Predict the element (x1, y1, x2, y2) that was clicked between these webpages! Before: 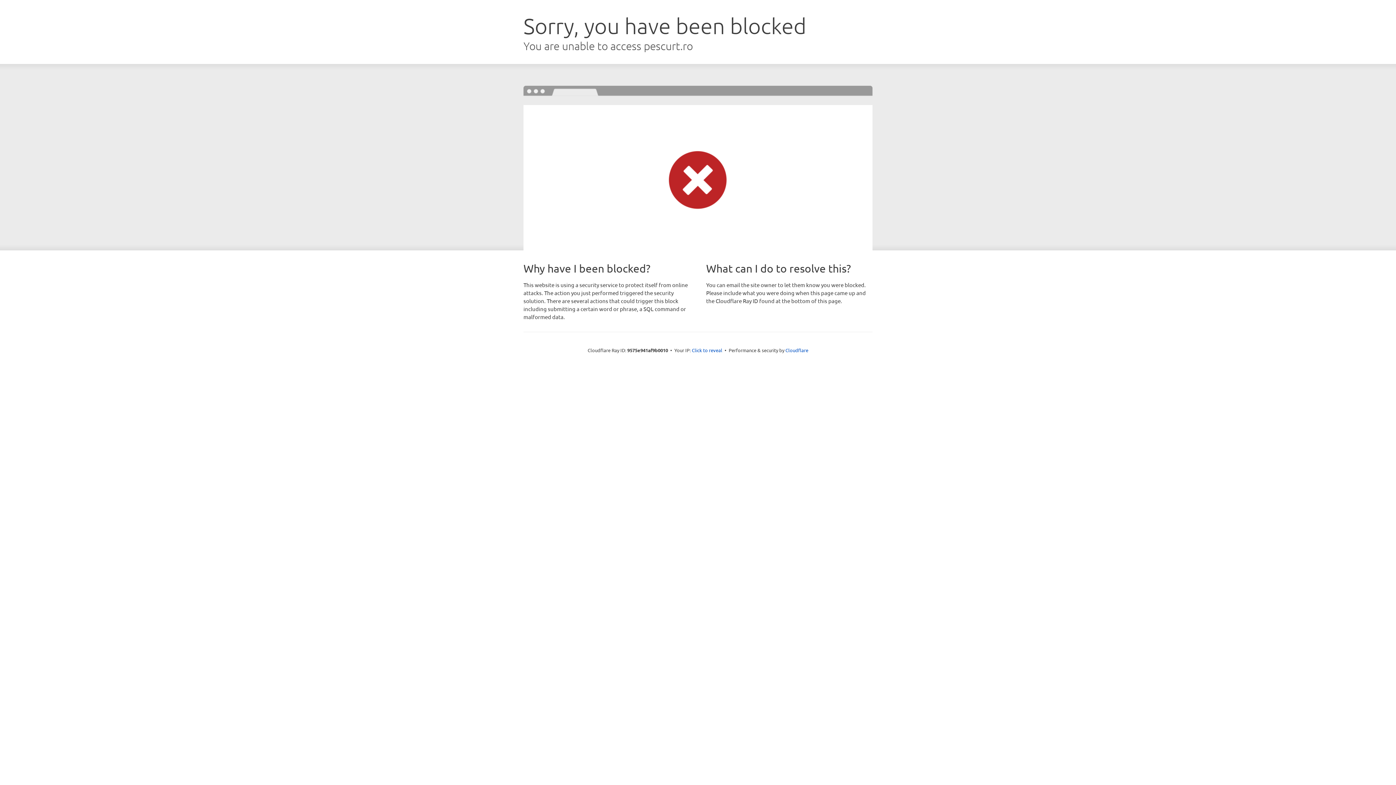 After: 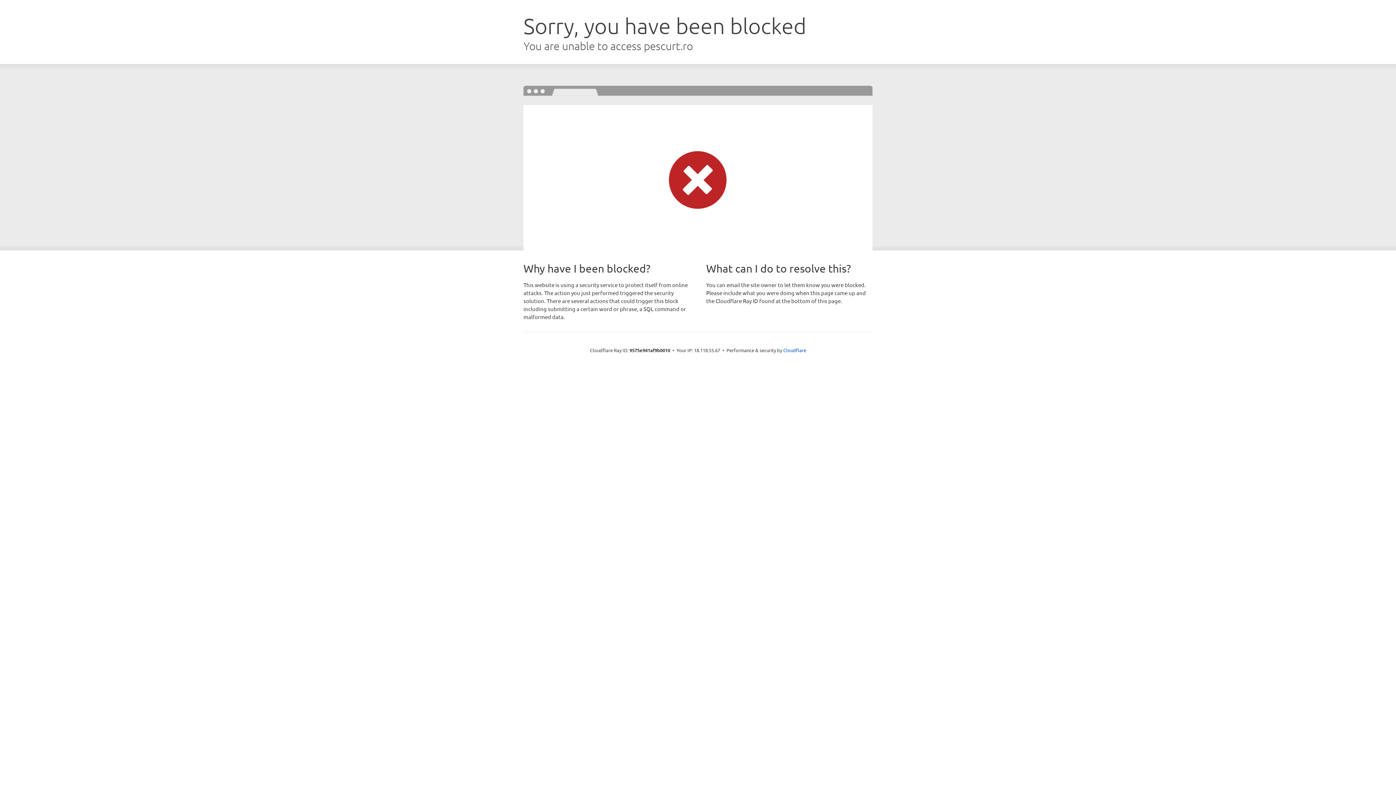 Action: bbox: (692, 346, 722, 353) label: Click to reveal